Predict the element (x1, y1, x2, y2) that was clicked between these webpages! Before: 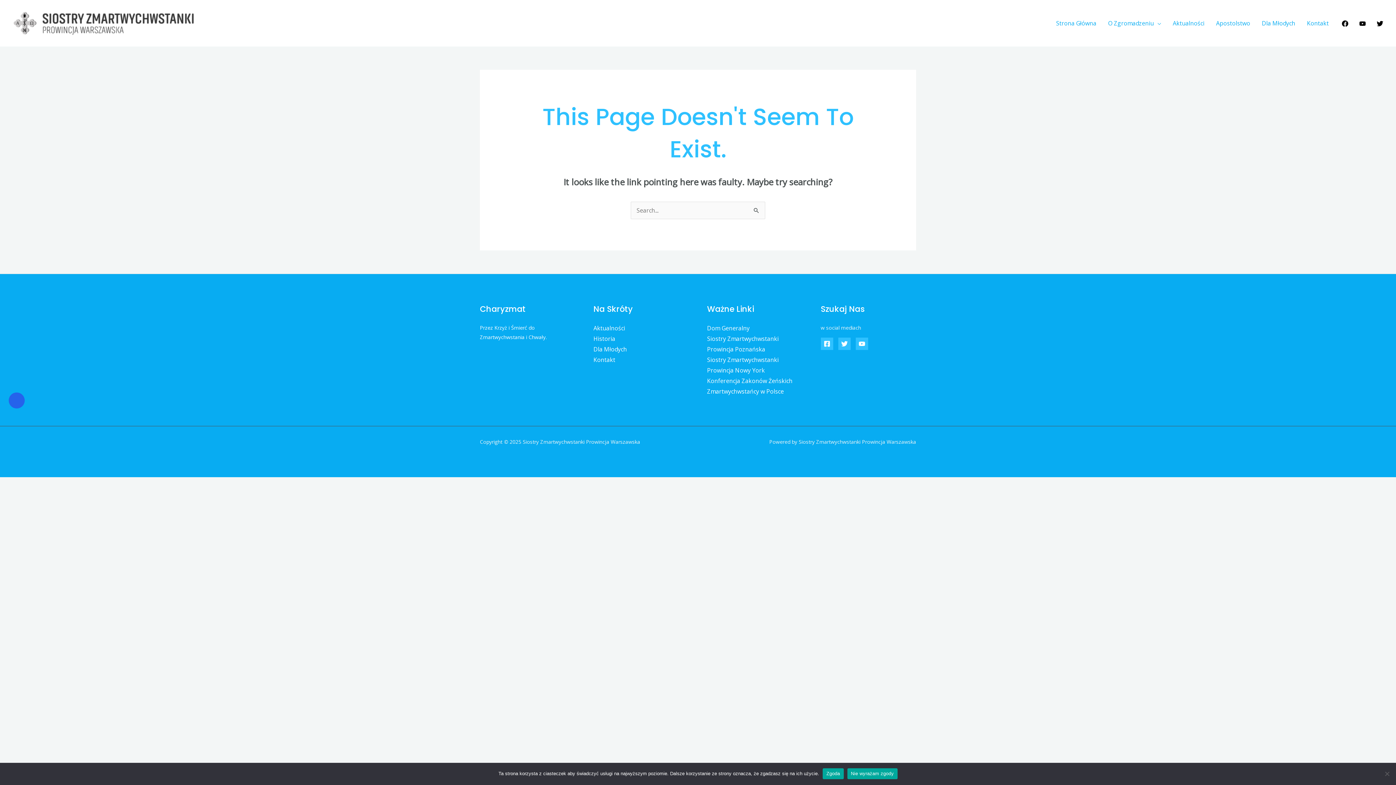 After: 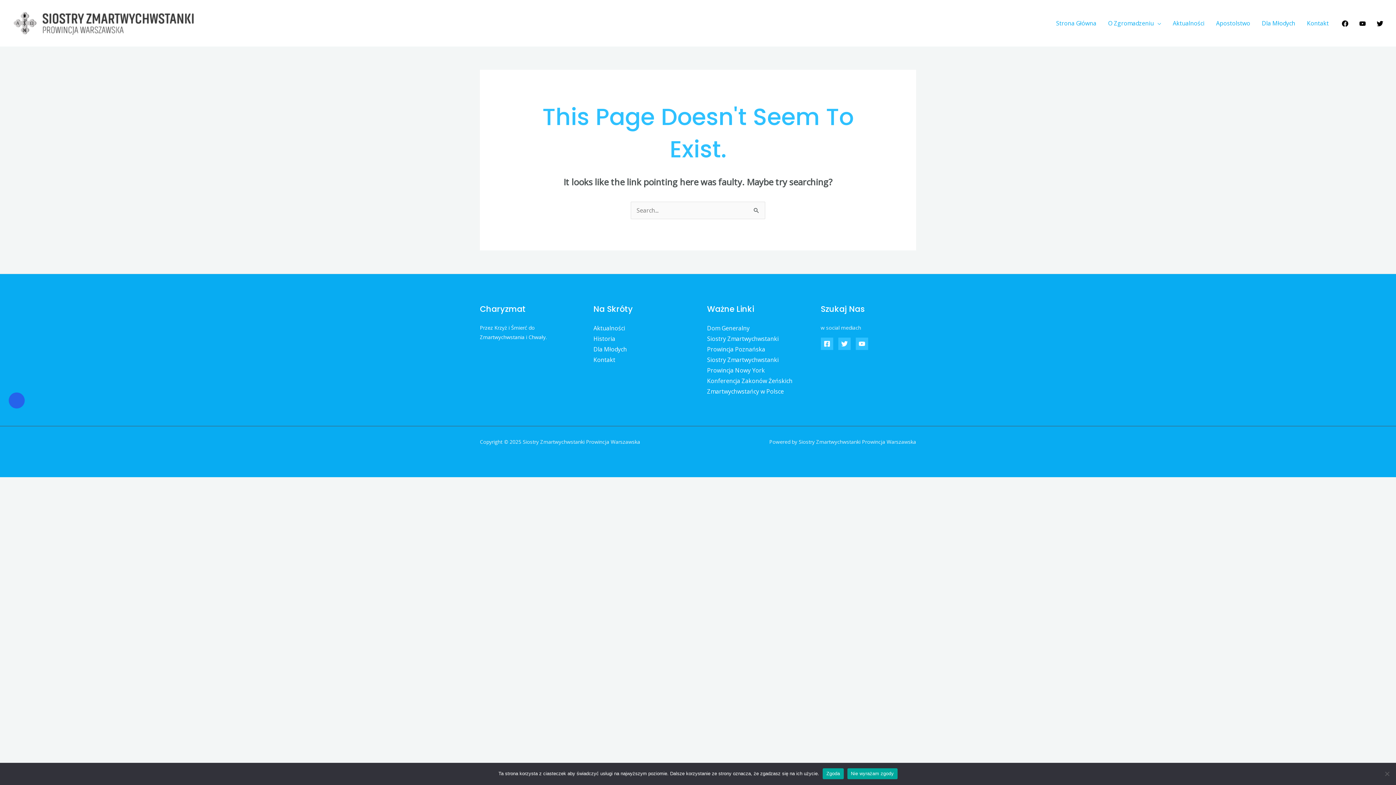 Action: label: Twitter bbox: (1377, 20, 1383, 26)